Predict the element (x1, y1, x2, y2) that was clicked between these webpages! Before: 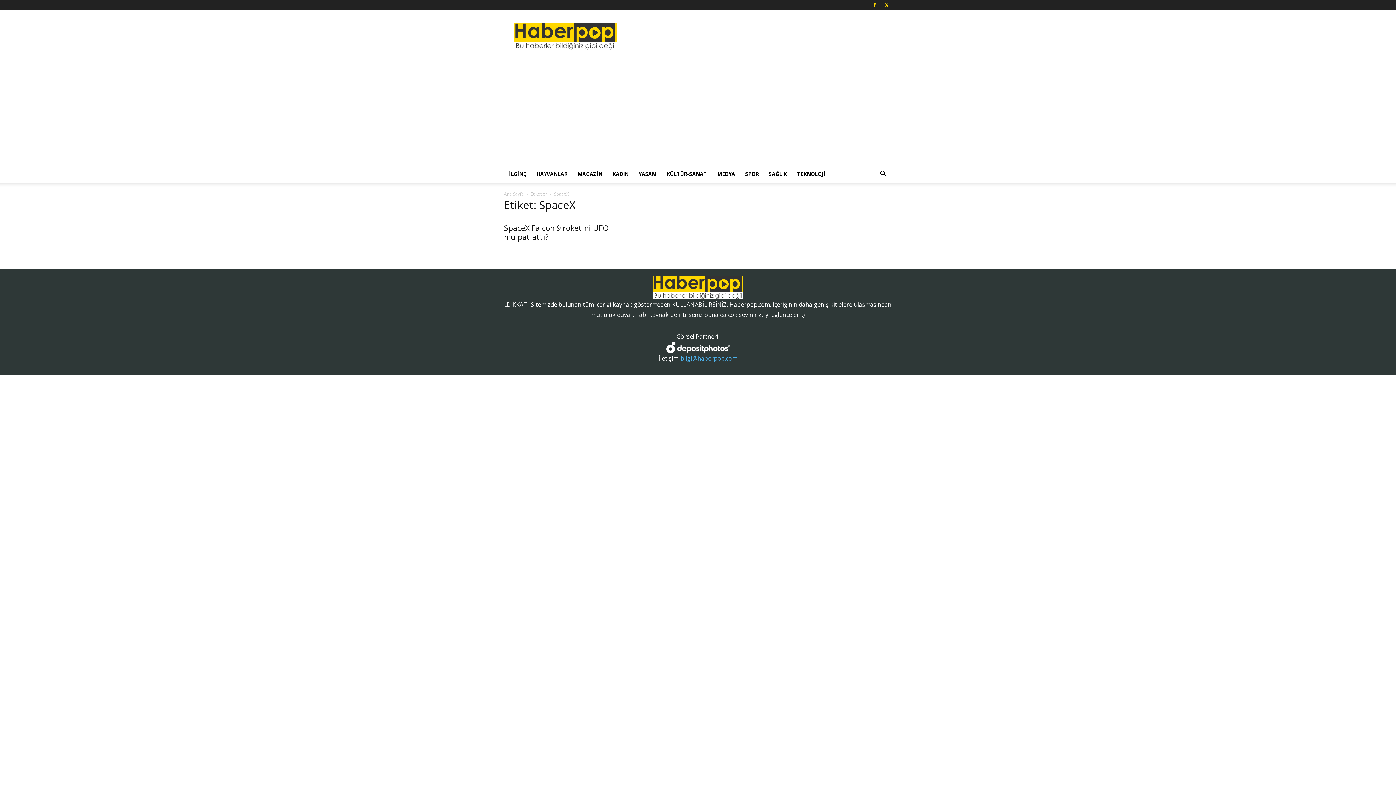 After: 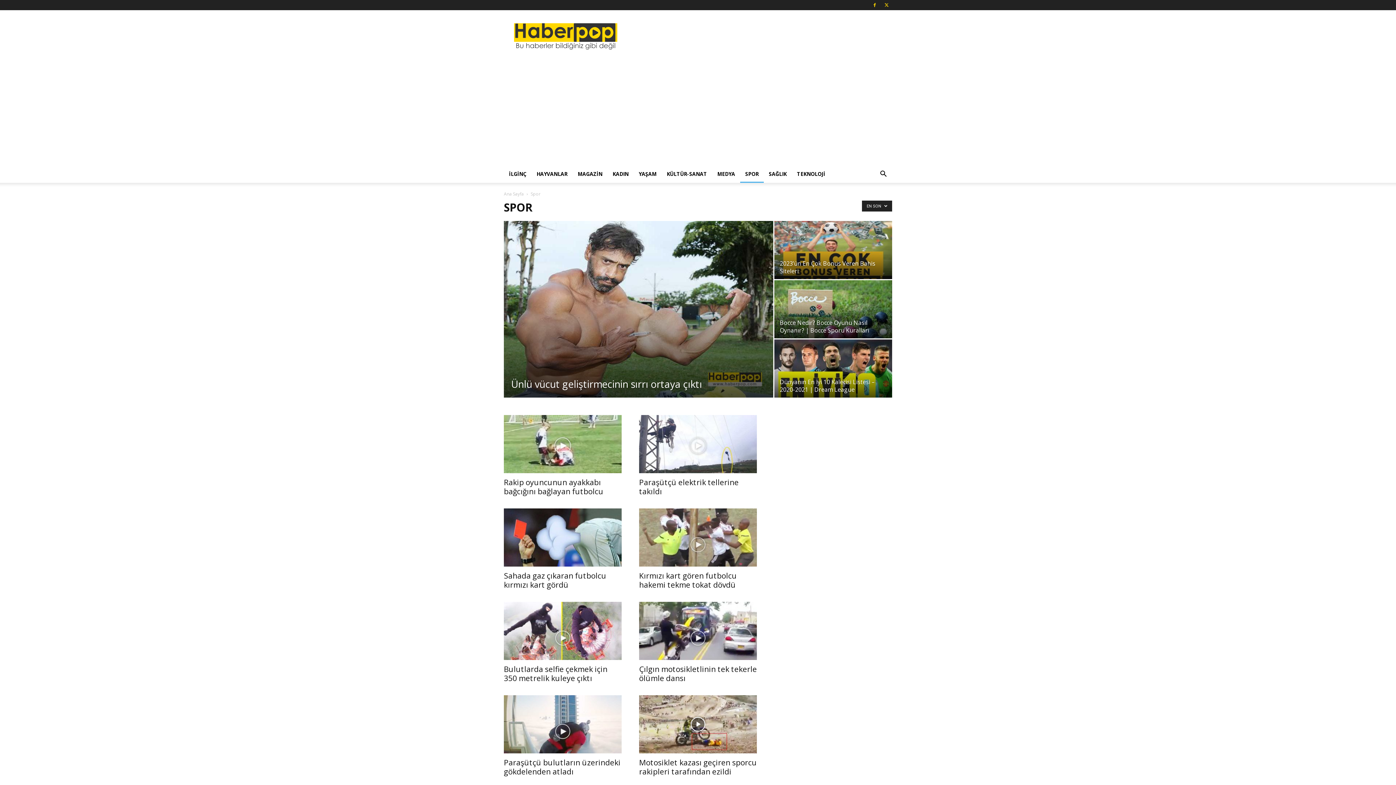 Action: bbox: (740, 165, 764, 182) label: SPOR